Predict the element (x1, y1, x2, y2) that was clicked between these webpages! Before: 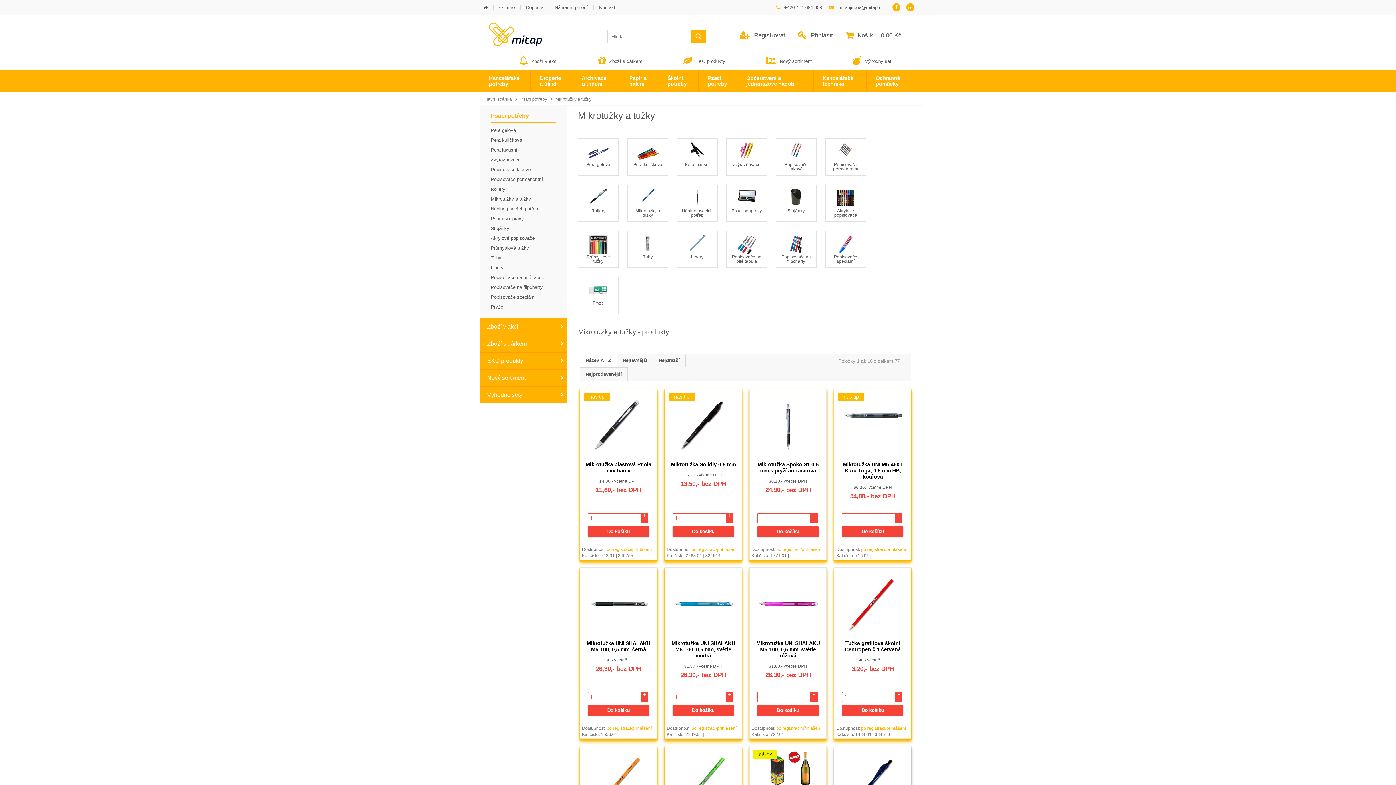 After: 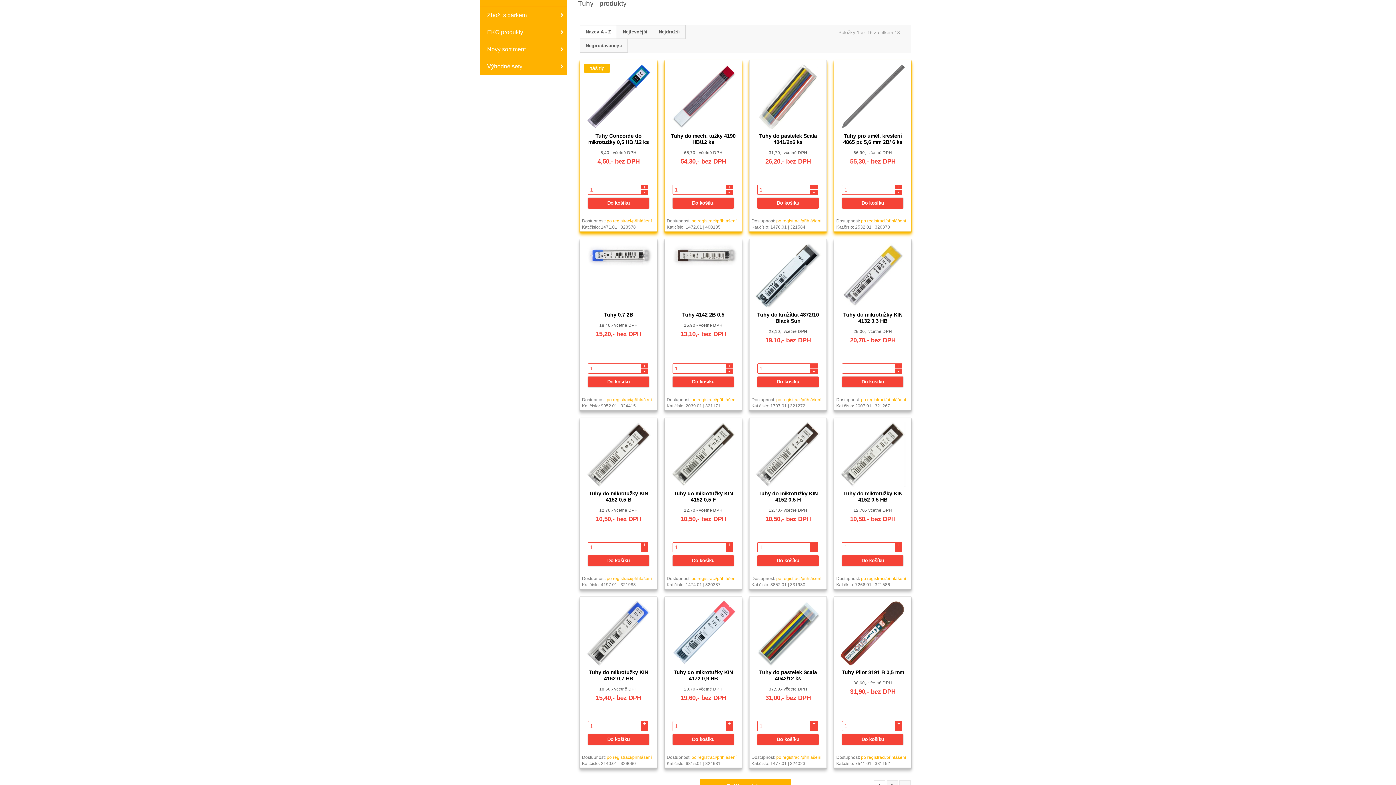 Action: label: Tuhy bbox: (490, 254, 560, 262)